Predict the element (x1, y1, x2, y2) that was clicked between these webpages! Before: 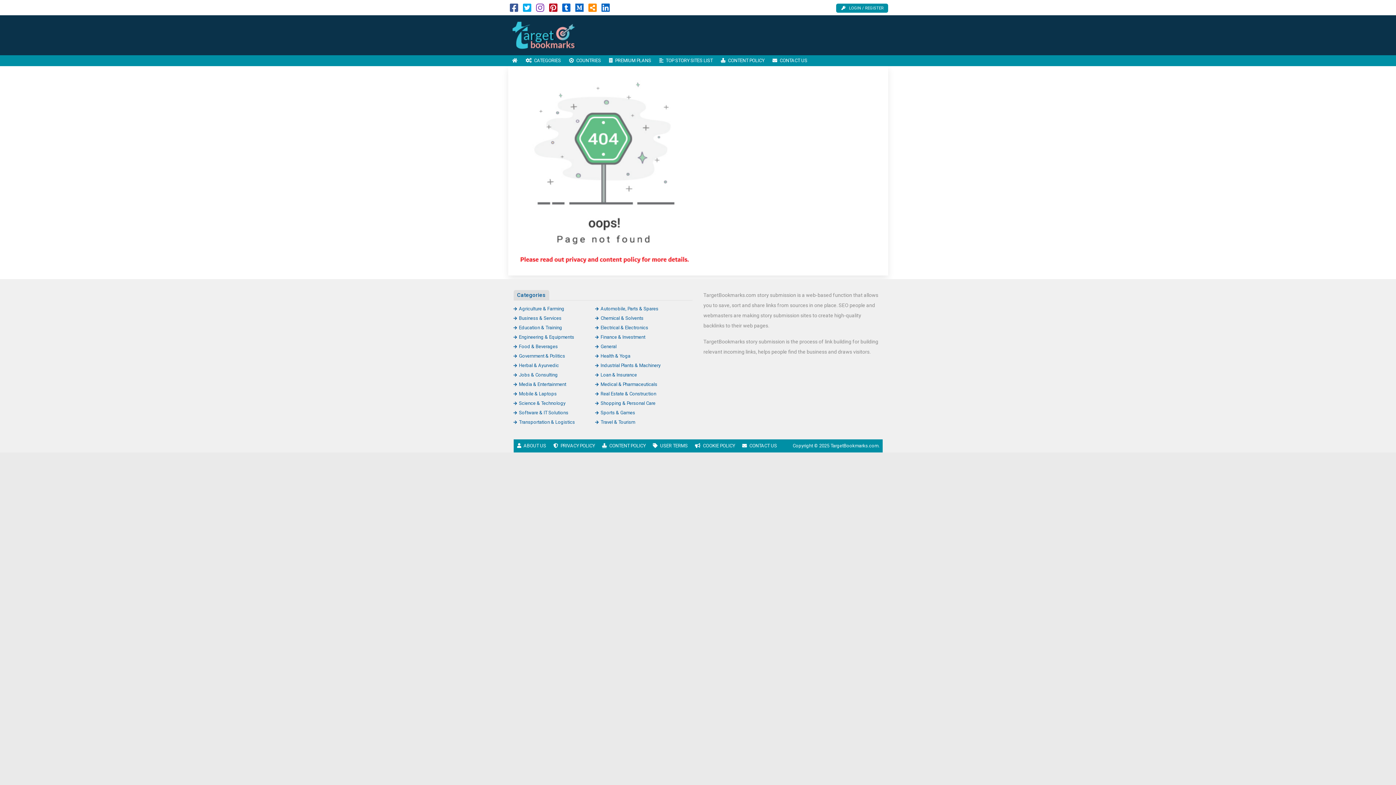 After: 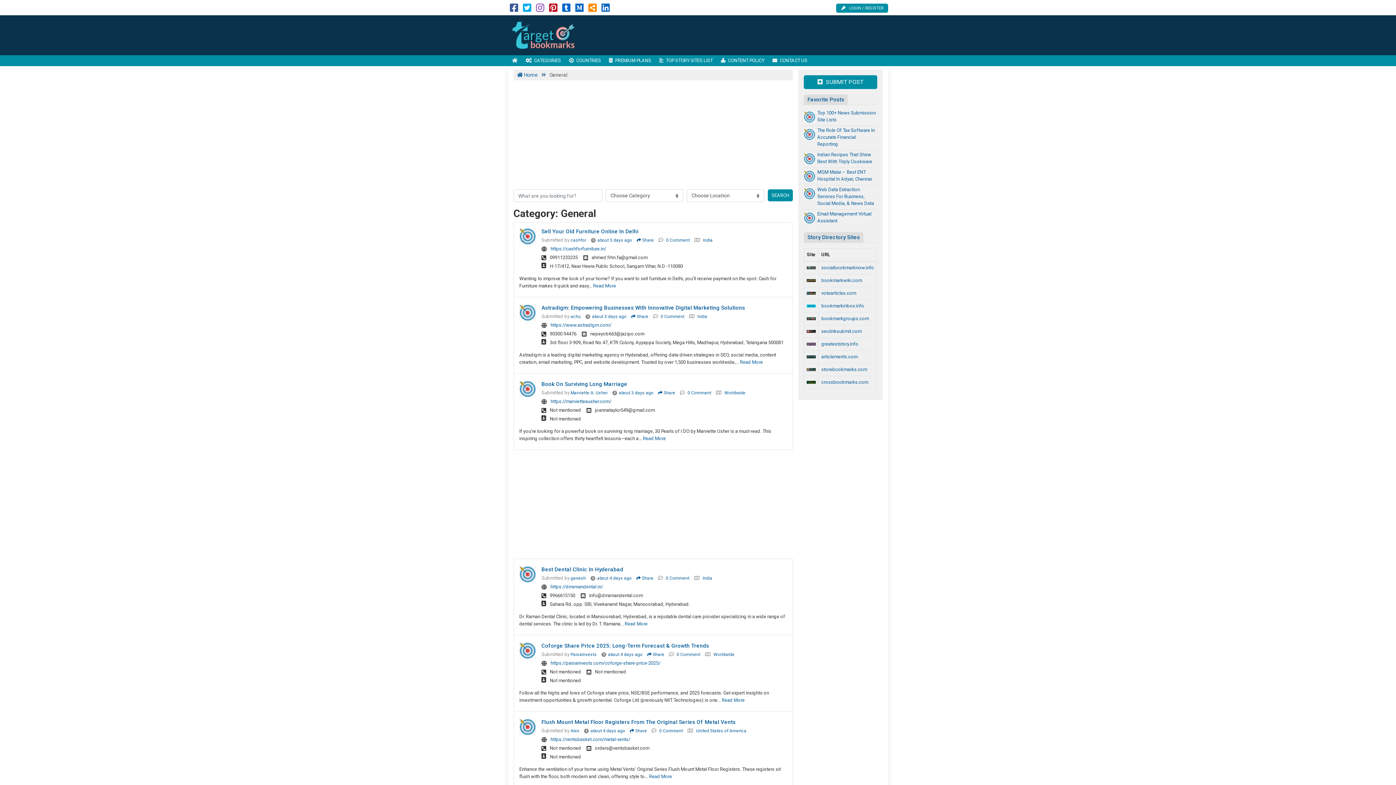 Action: label: General bbox: (595, 344, 616, 349)